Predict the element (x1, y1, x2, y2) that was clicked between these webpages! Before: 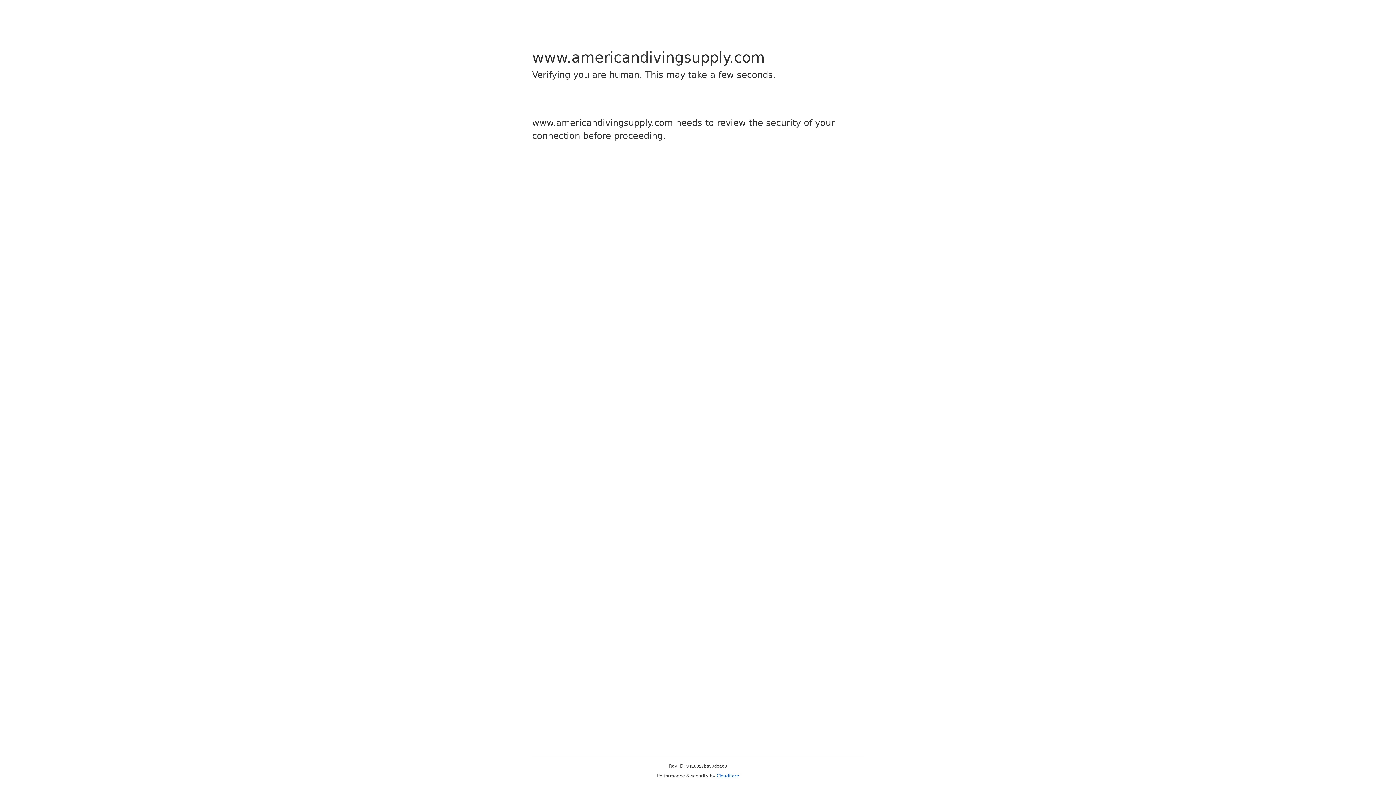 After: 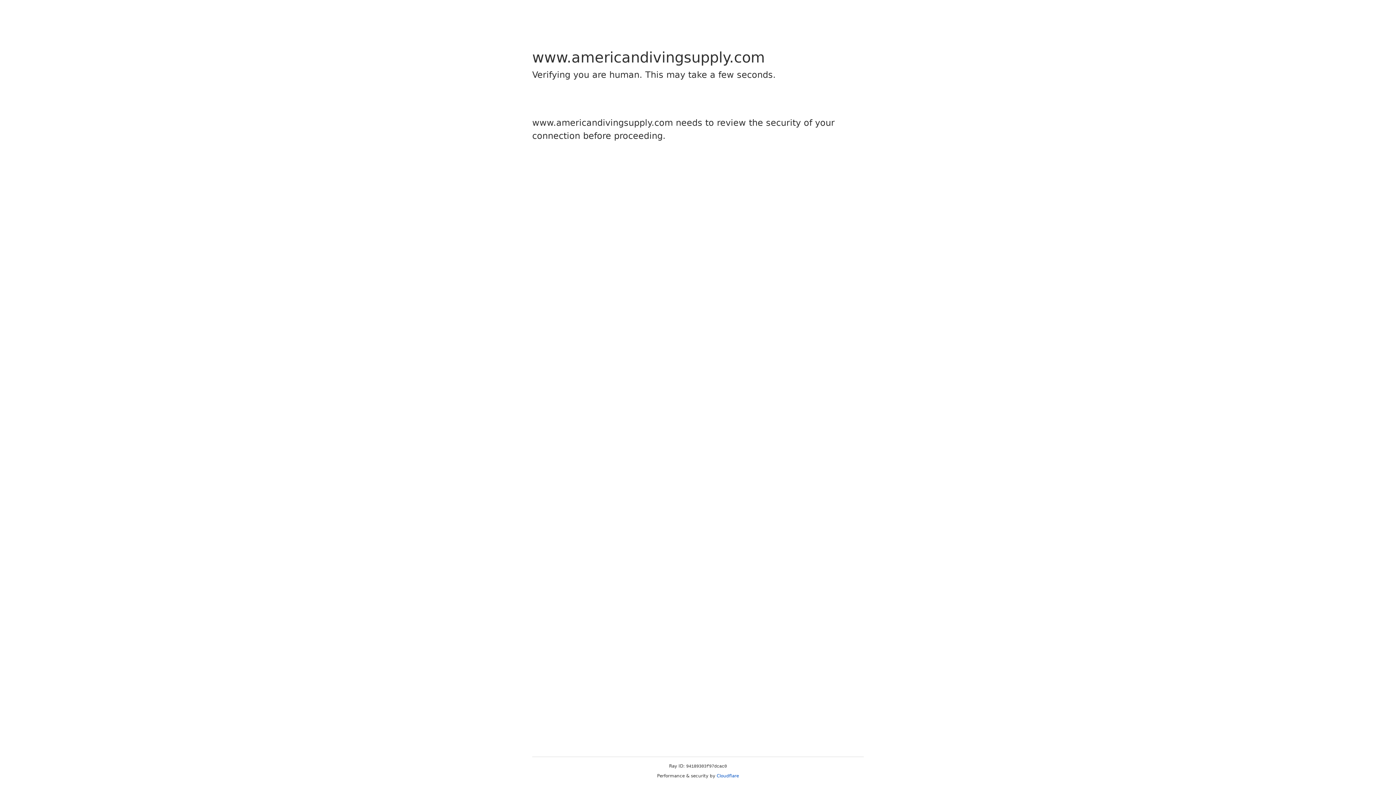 Action: label: Cloudflare bbox: (716, 773, 739, 778)